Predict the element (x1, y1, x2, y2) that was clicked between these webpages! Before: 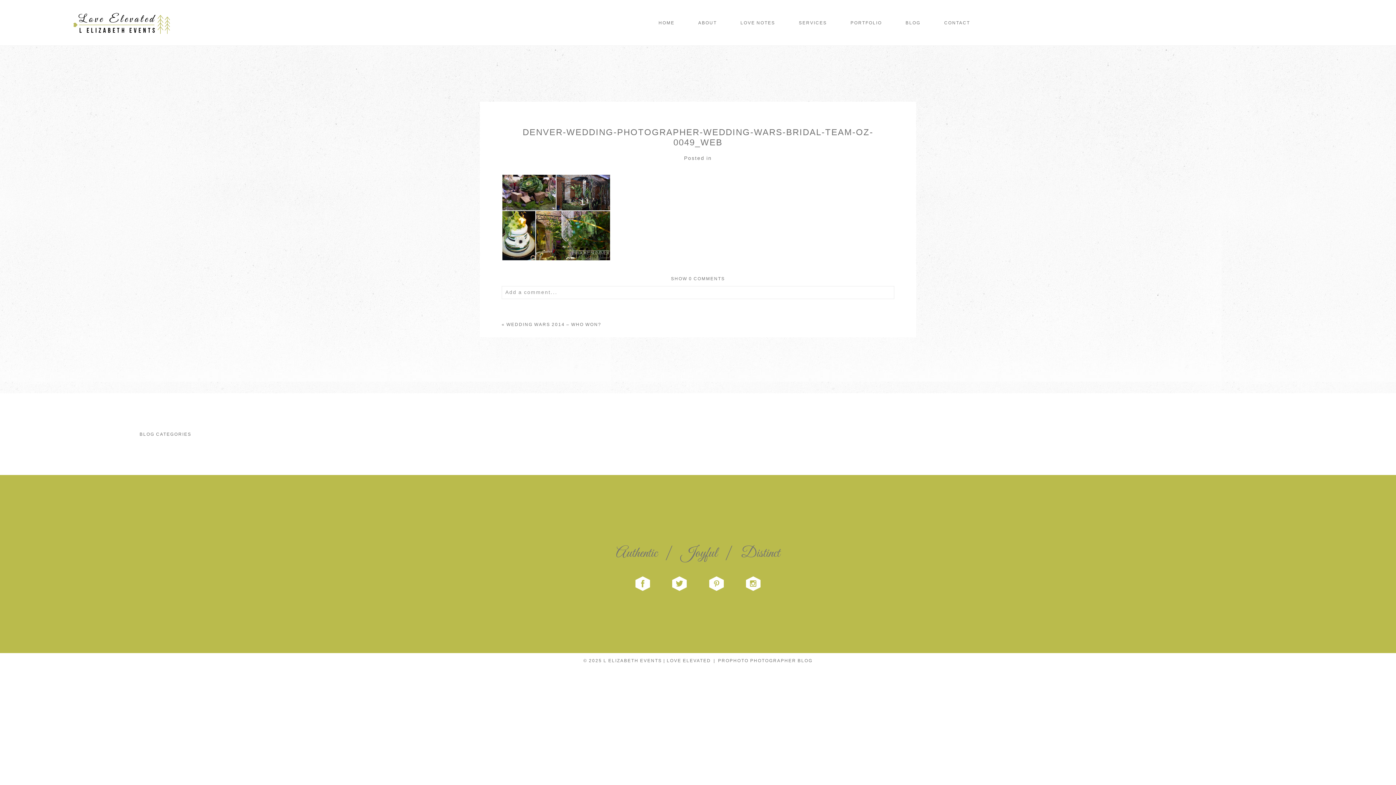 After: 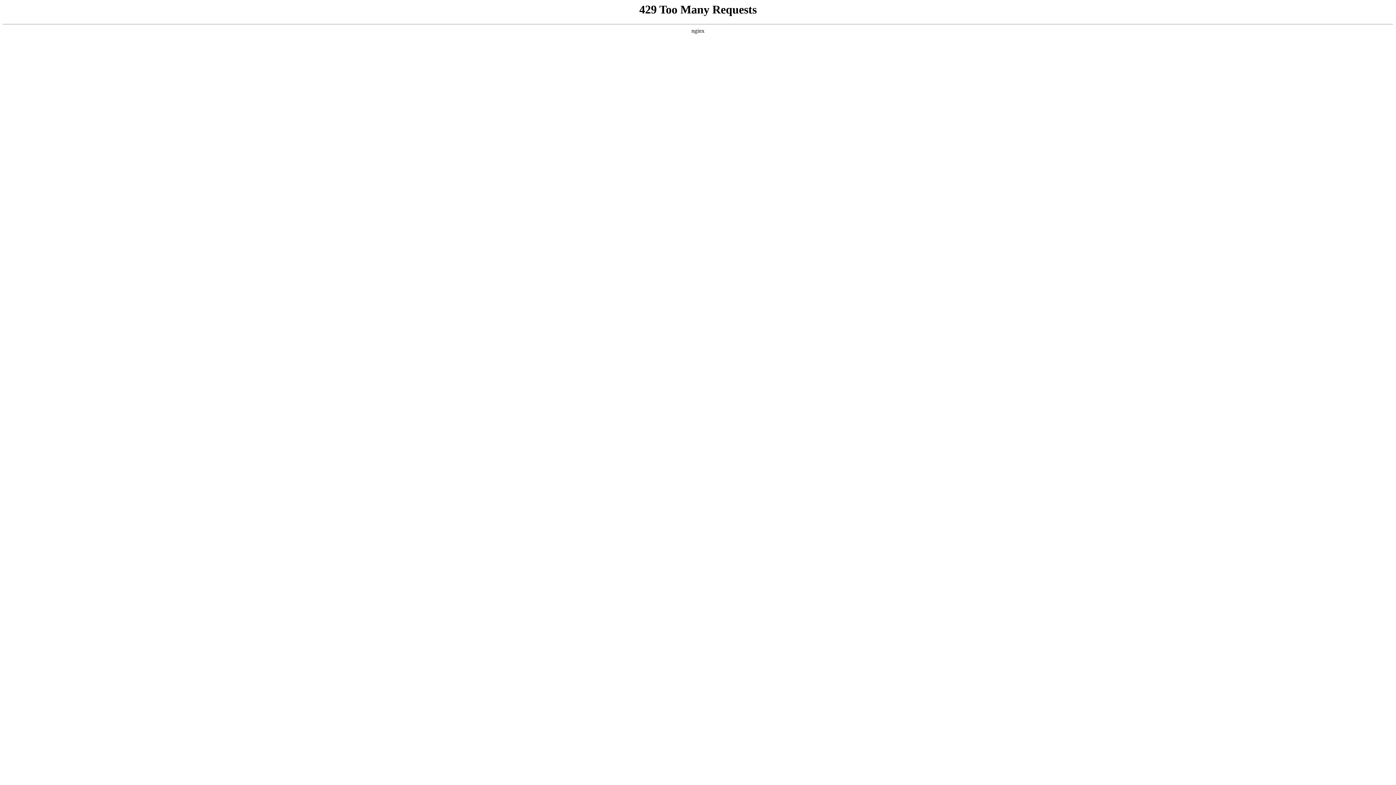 Action: bbox: (944, 20, 970, 25) label: CONTACT